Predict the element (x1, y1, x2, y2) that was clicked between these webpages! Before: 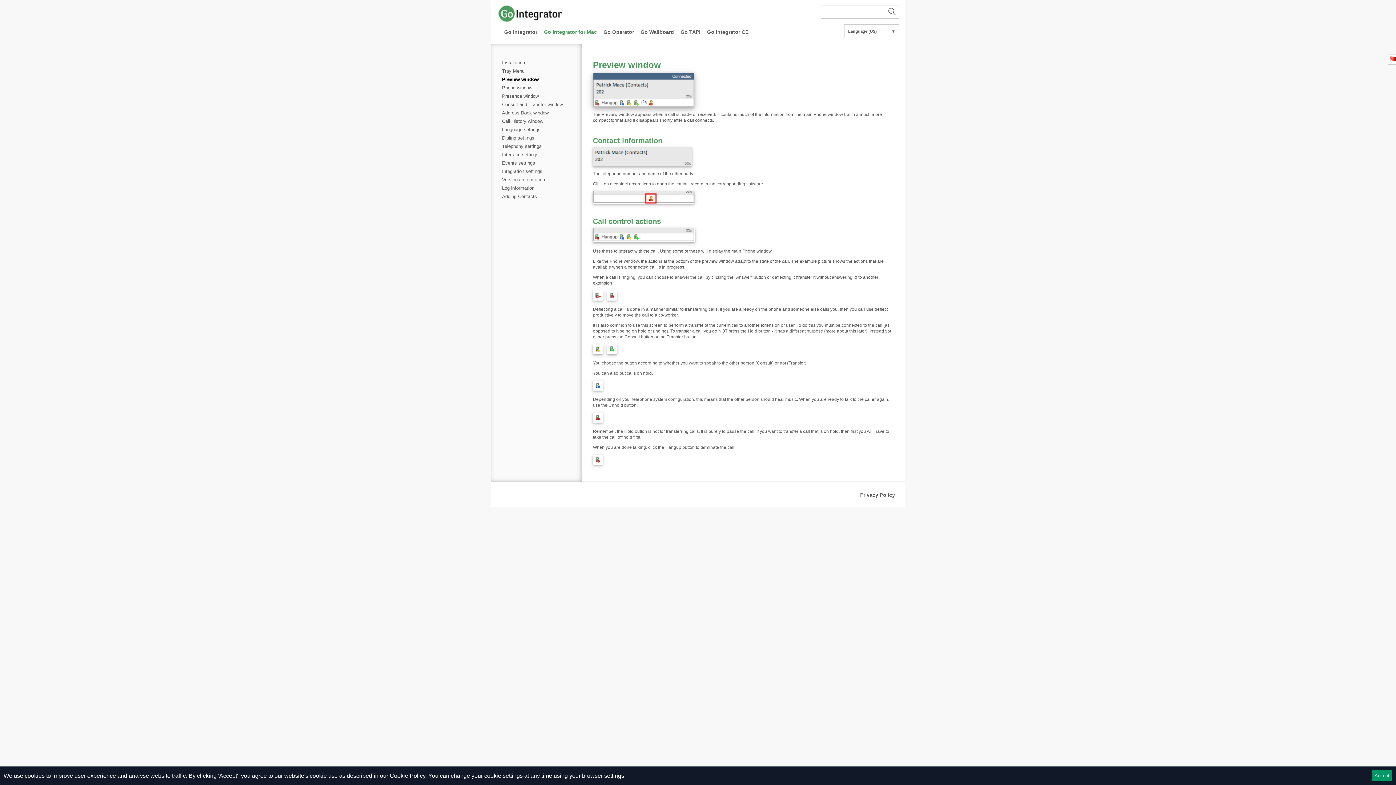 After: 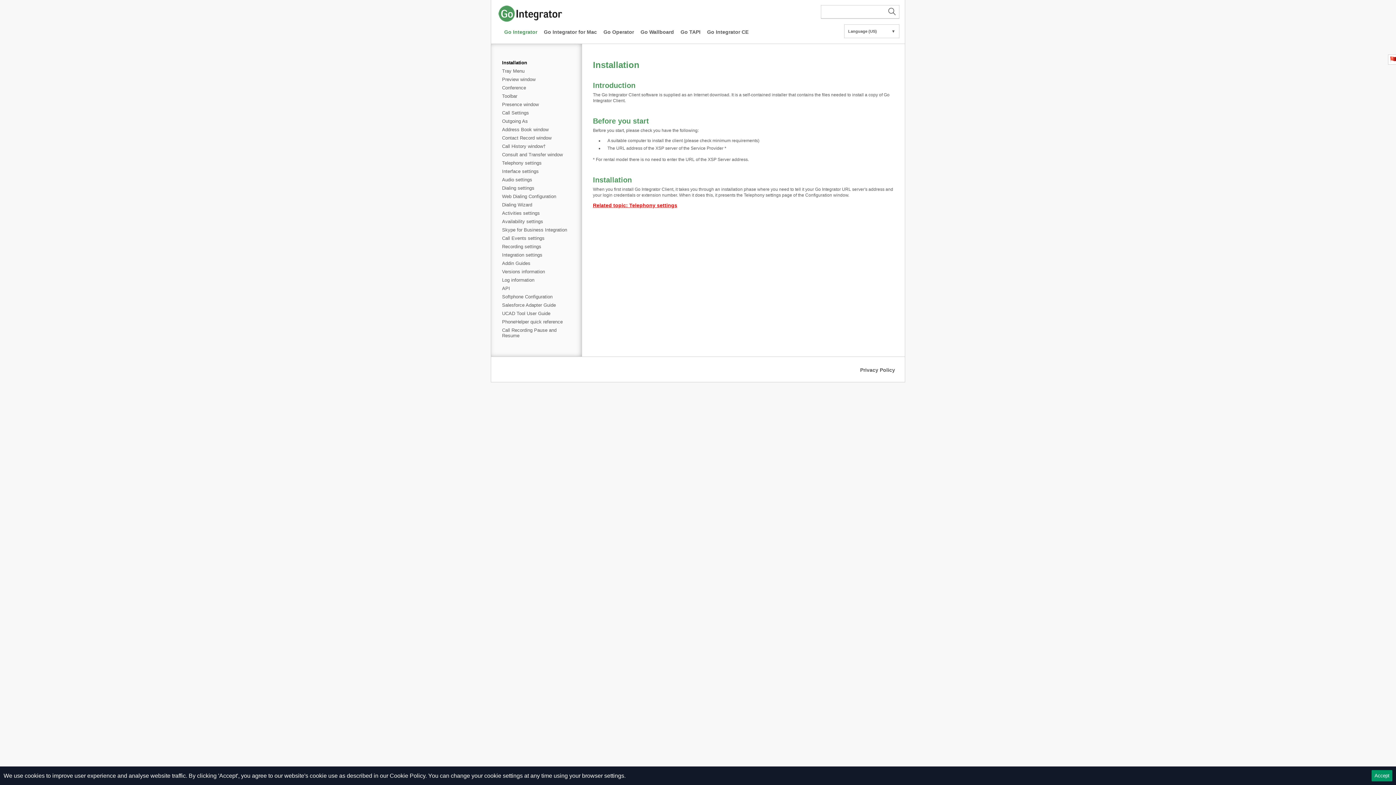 Action: bbox: (504, 29, 537, 34) label: Go Integrator